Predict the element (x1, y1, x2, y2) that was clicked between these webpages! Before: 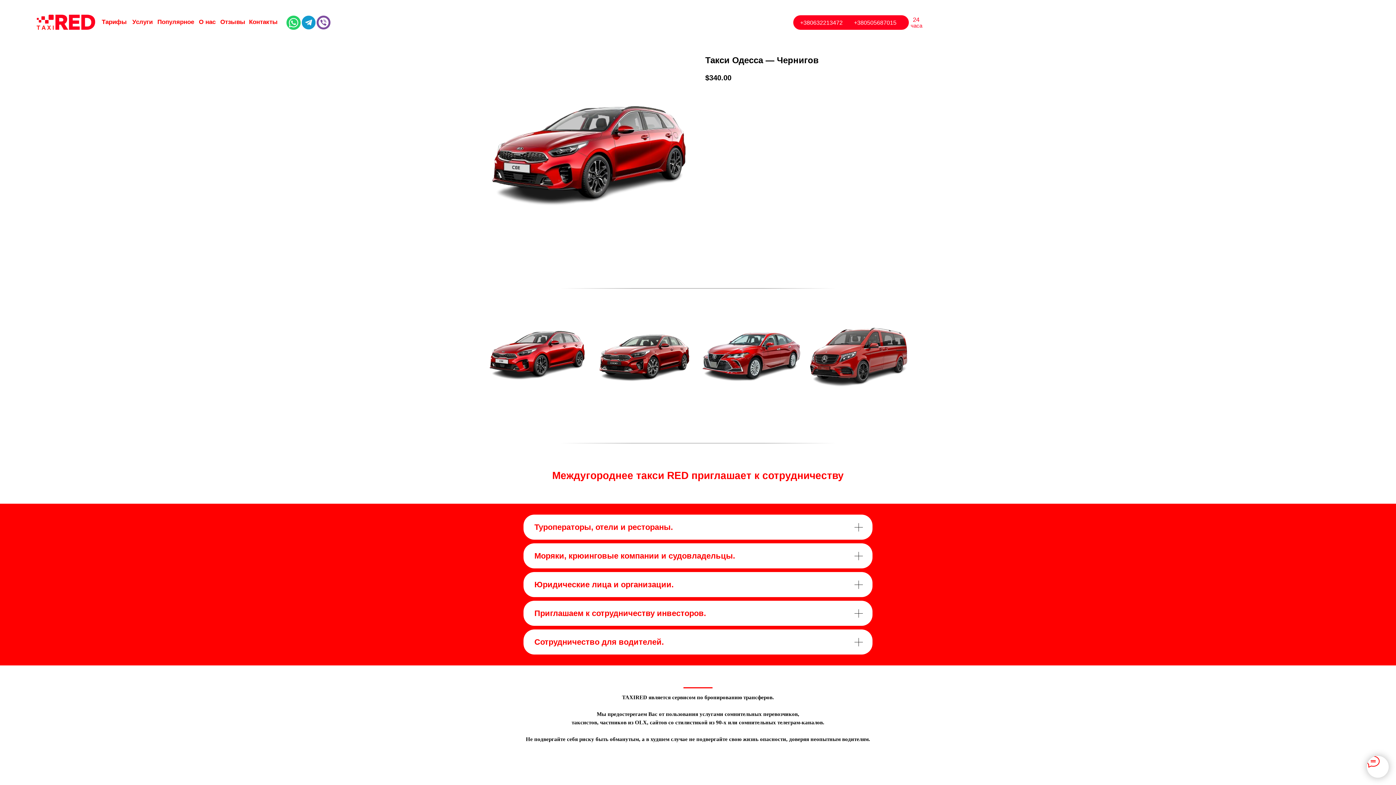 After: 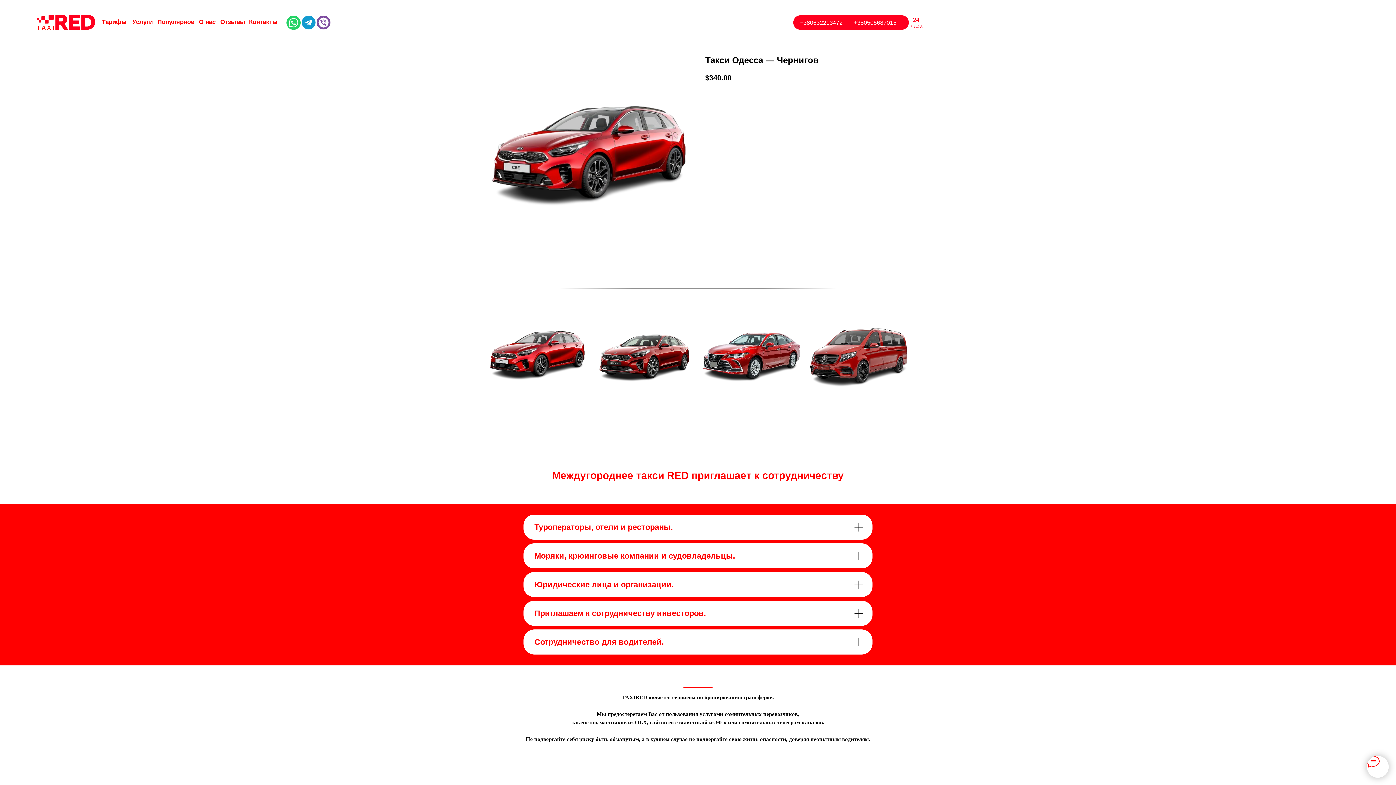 Action: label: +380632213472 bbox: (800, 19, 842, 25)